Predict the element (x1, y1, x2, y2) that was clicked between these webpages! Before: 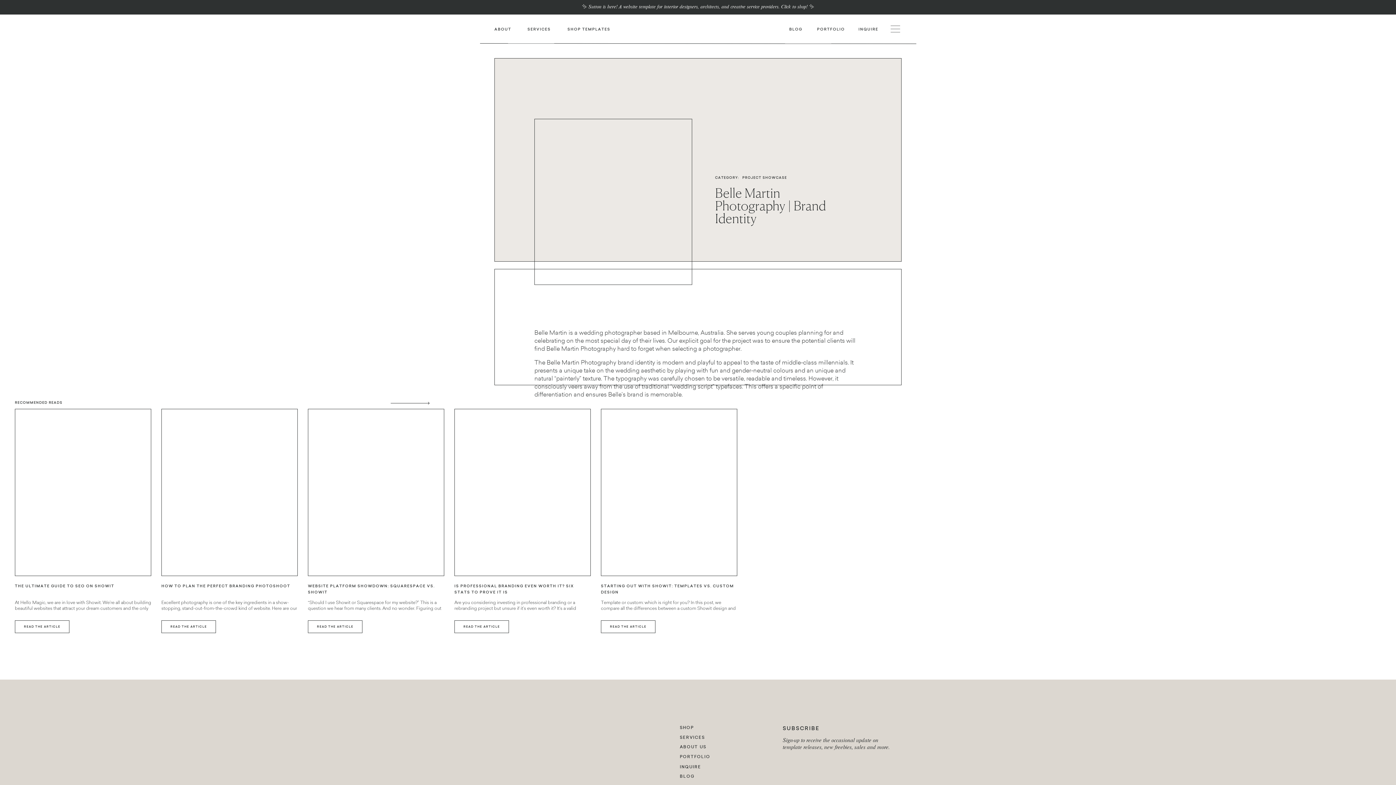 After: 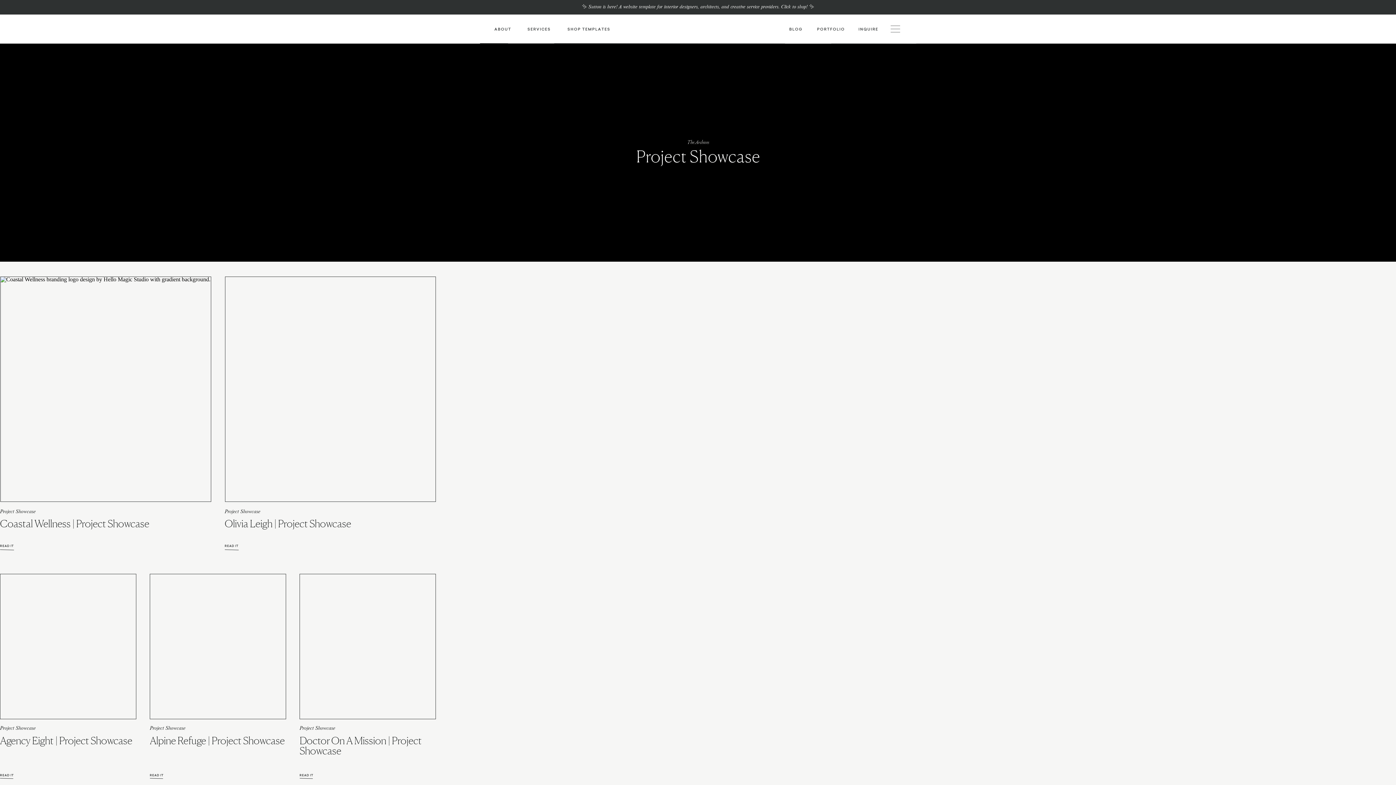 Action: label: PROJECT SHOWCASE bbox: (742, 175, 787, 180)